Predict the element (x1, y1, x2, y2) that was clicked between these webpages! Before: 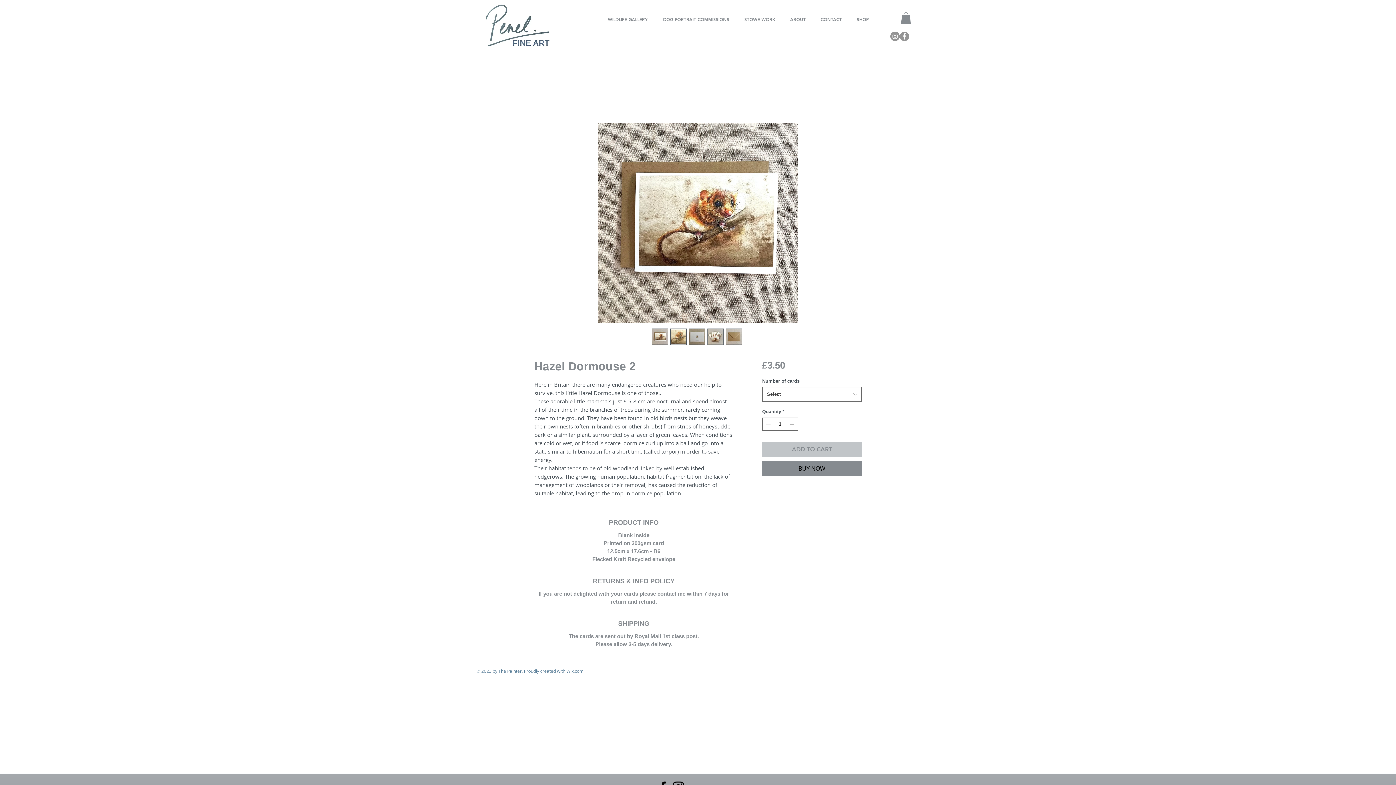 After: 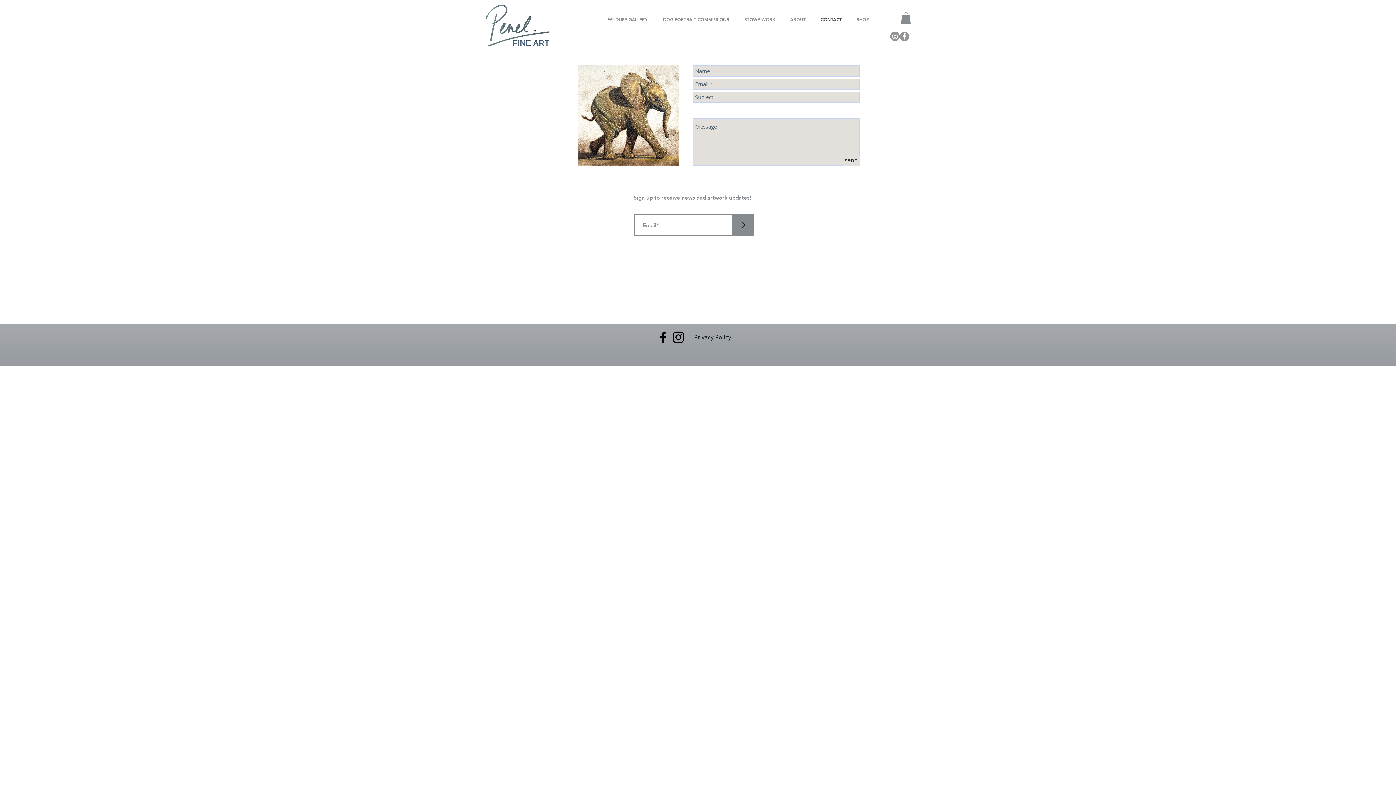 Action: label: CONTACT bbox: (813, 12, 849, 26)